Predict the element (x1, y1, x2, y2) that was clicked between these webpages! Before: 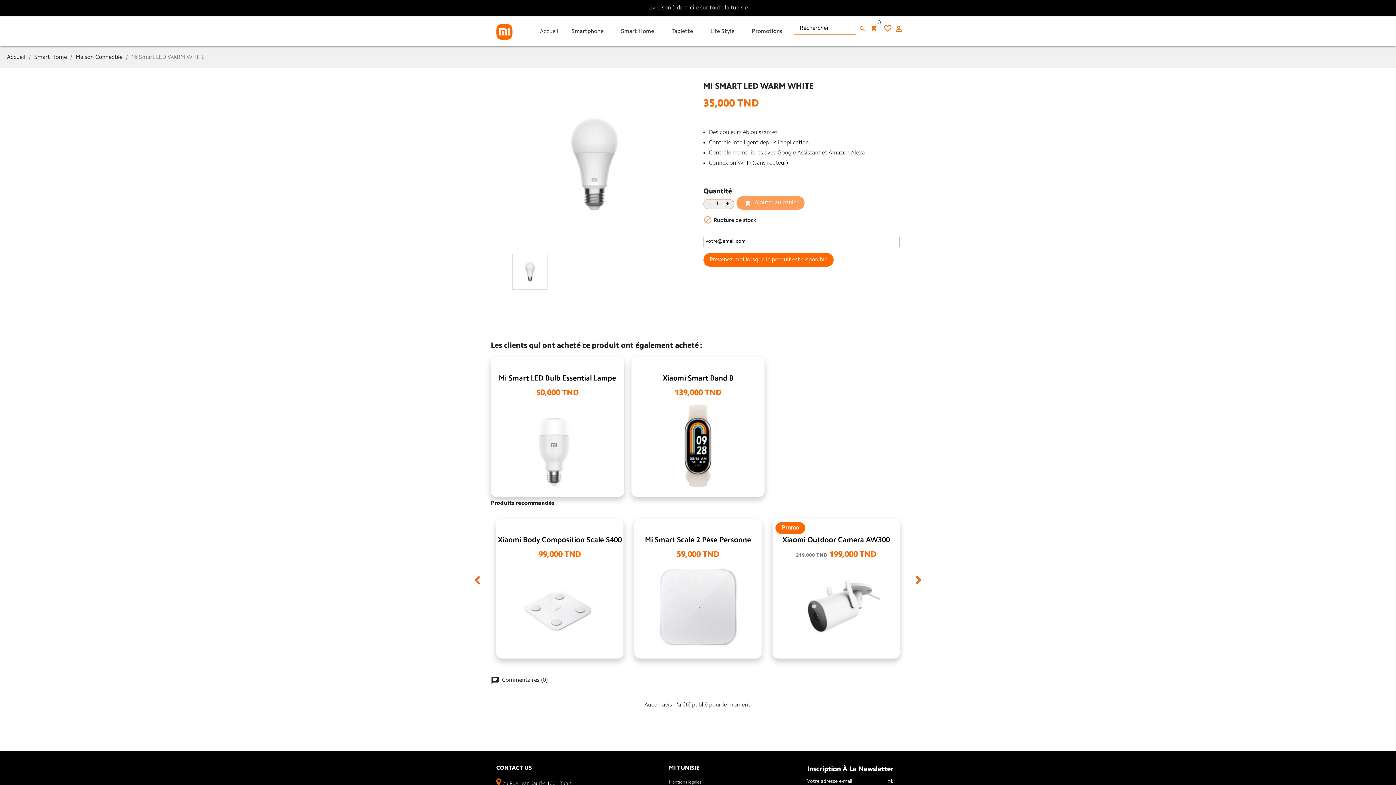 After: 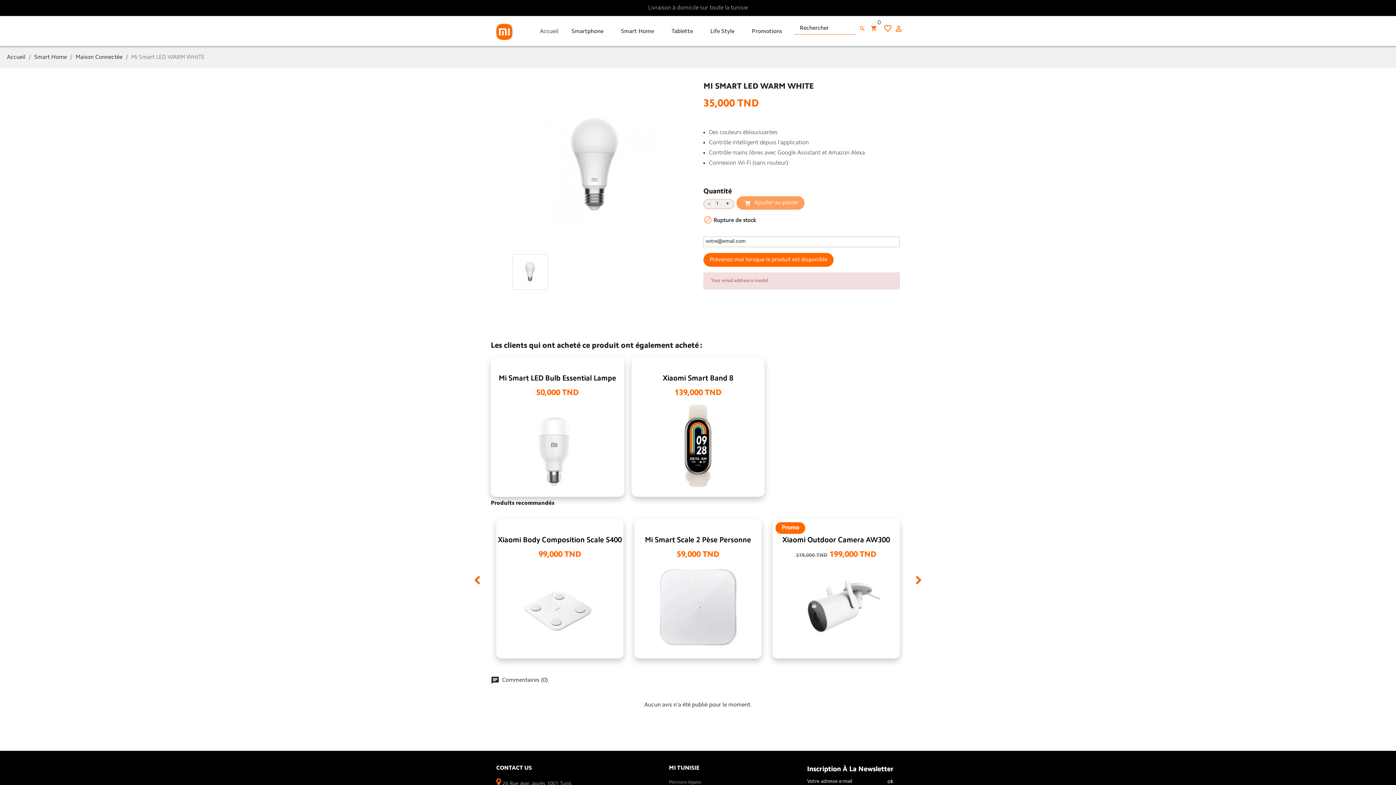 Action: bbox: (703, 253, 833, 266) label: Prévenez-moi lorsque le produit est disponible